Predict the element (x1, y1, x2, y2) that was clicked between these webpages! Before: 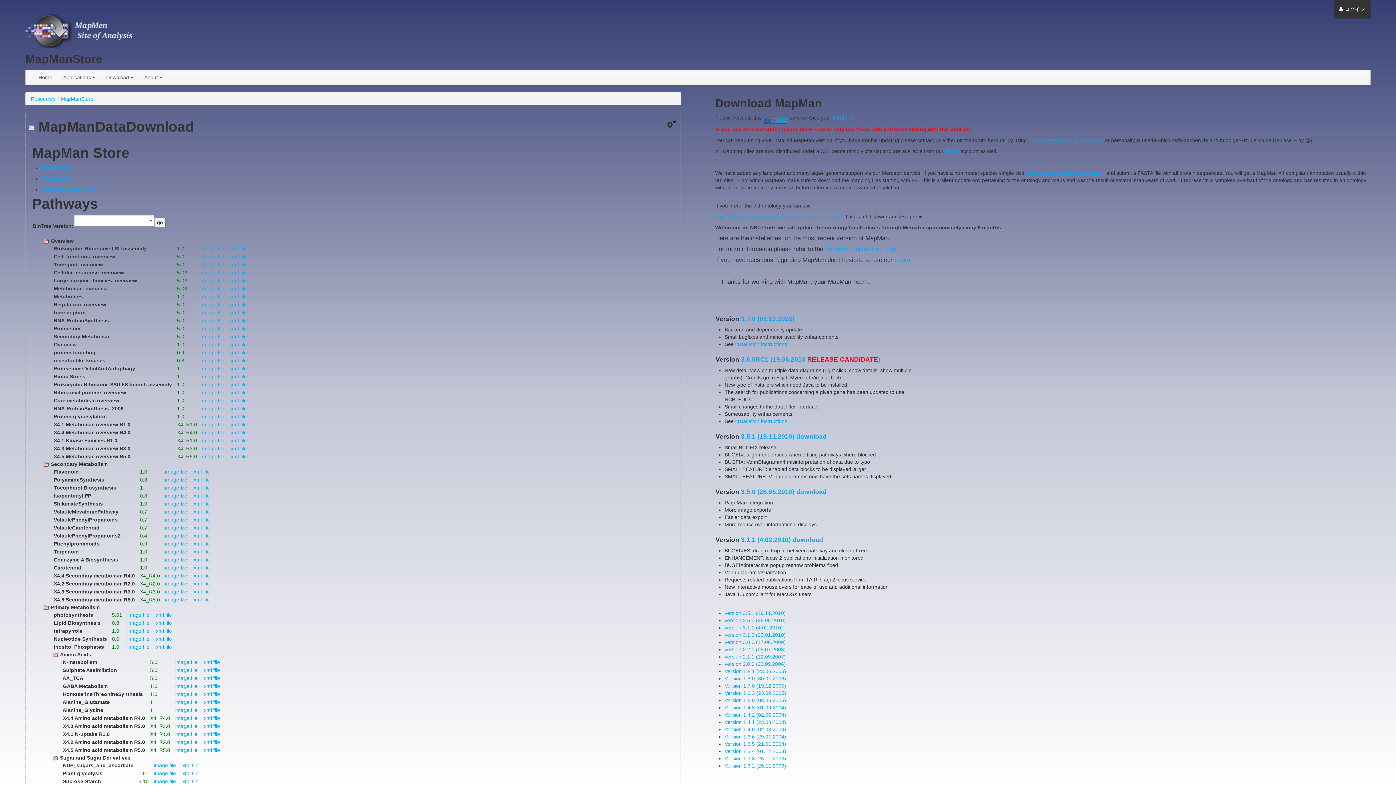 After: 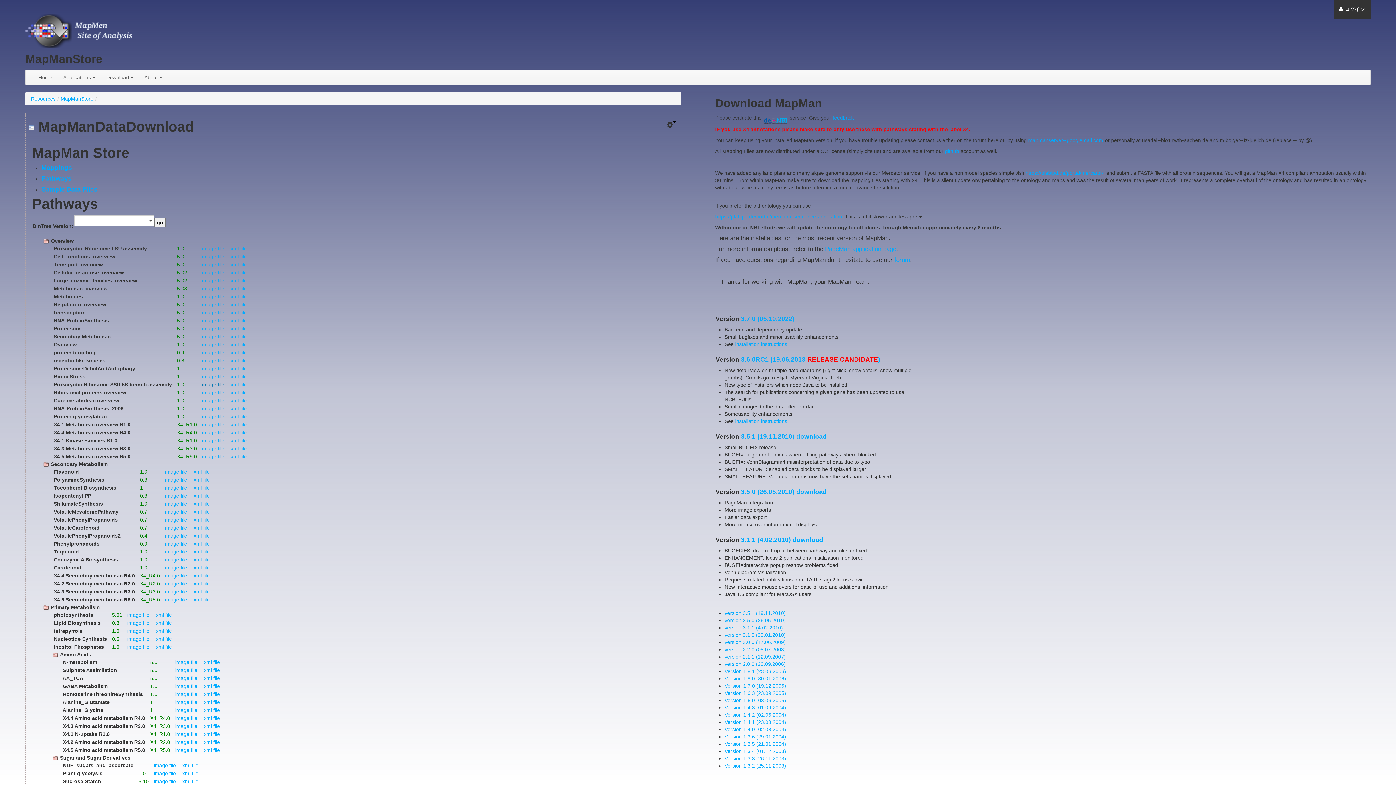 Action: label:  image file  bbox: (200, 381, 225, 387)